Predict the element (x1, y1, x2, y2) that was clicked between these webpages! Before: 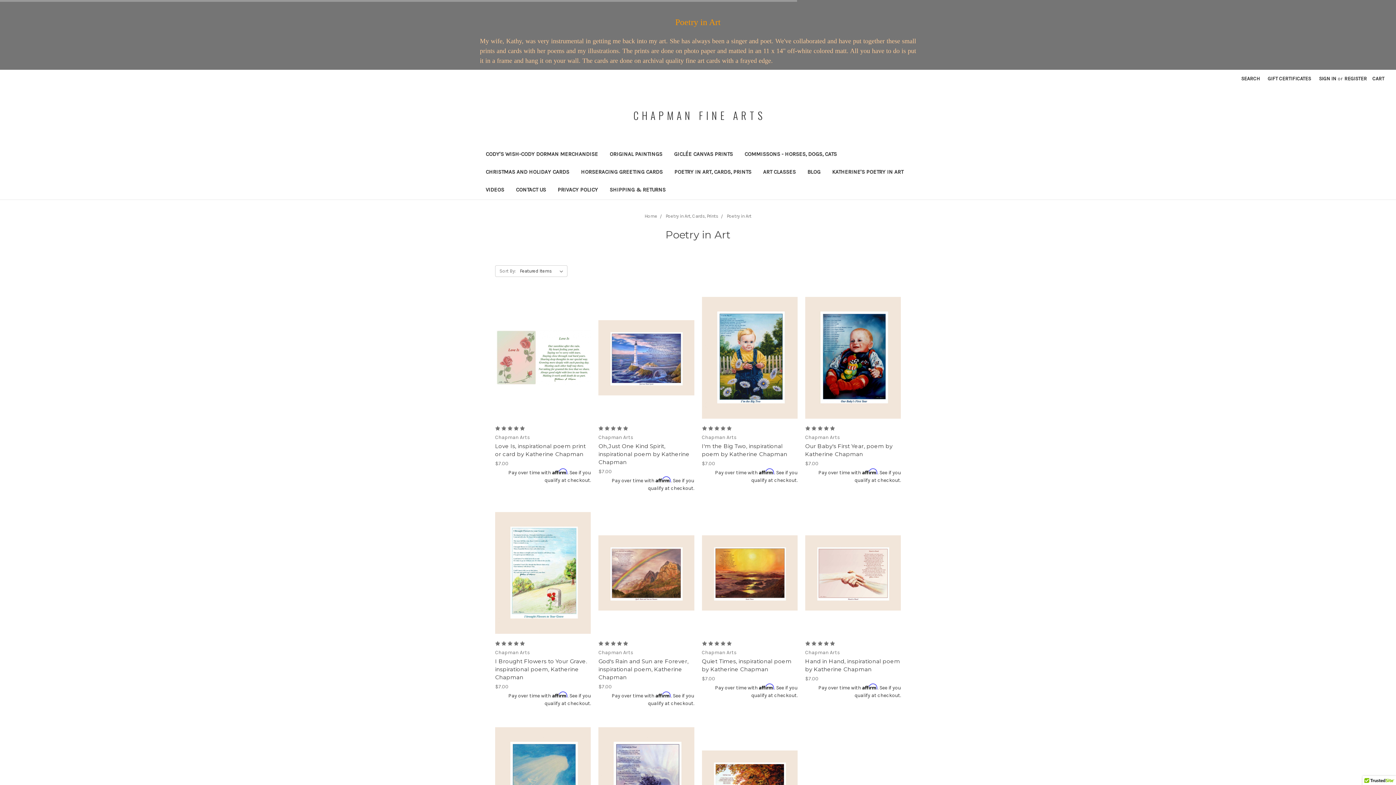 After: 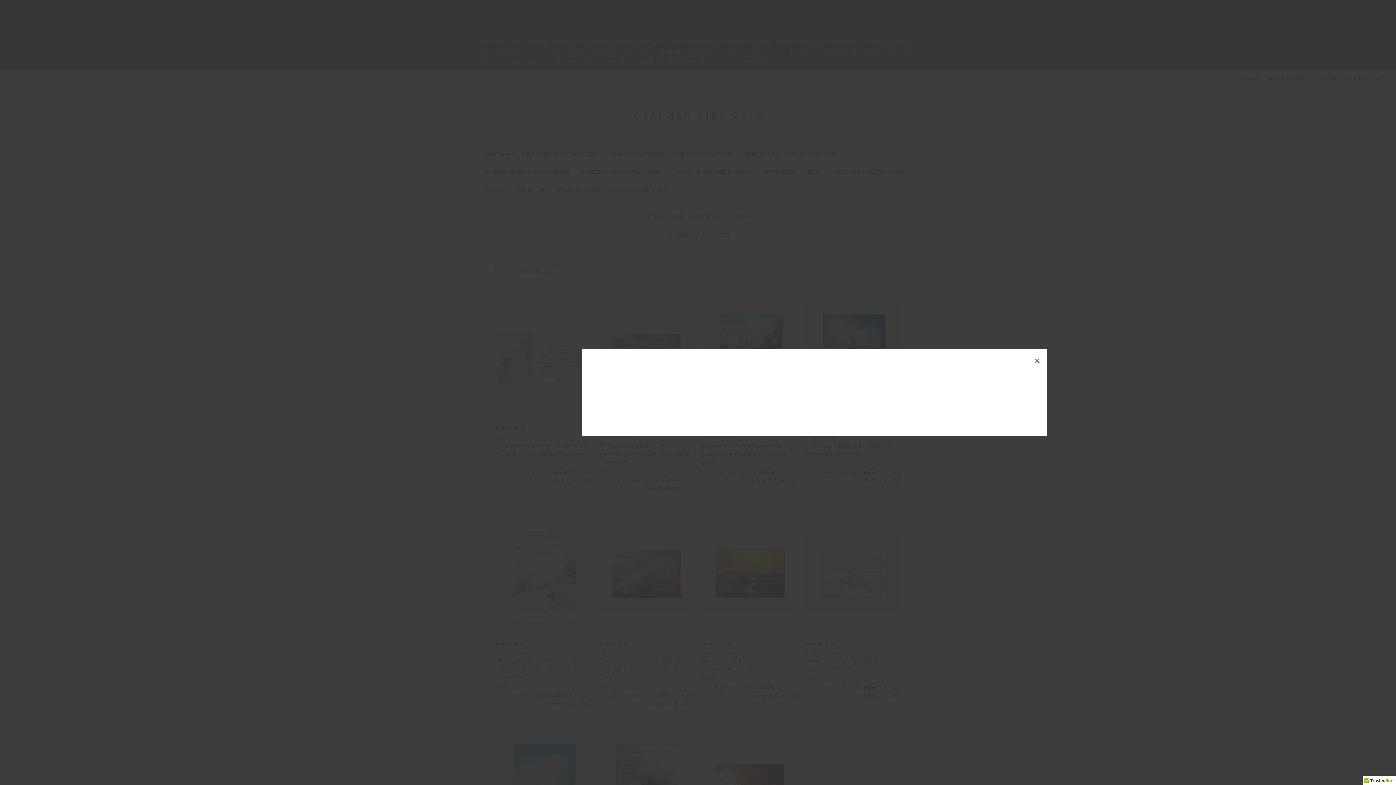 Action: bbox: (516, 554, 570, 565) label: Quick view